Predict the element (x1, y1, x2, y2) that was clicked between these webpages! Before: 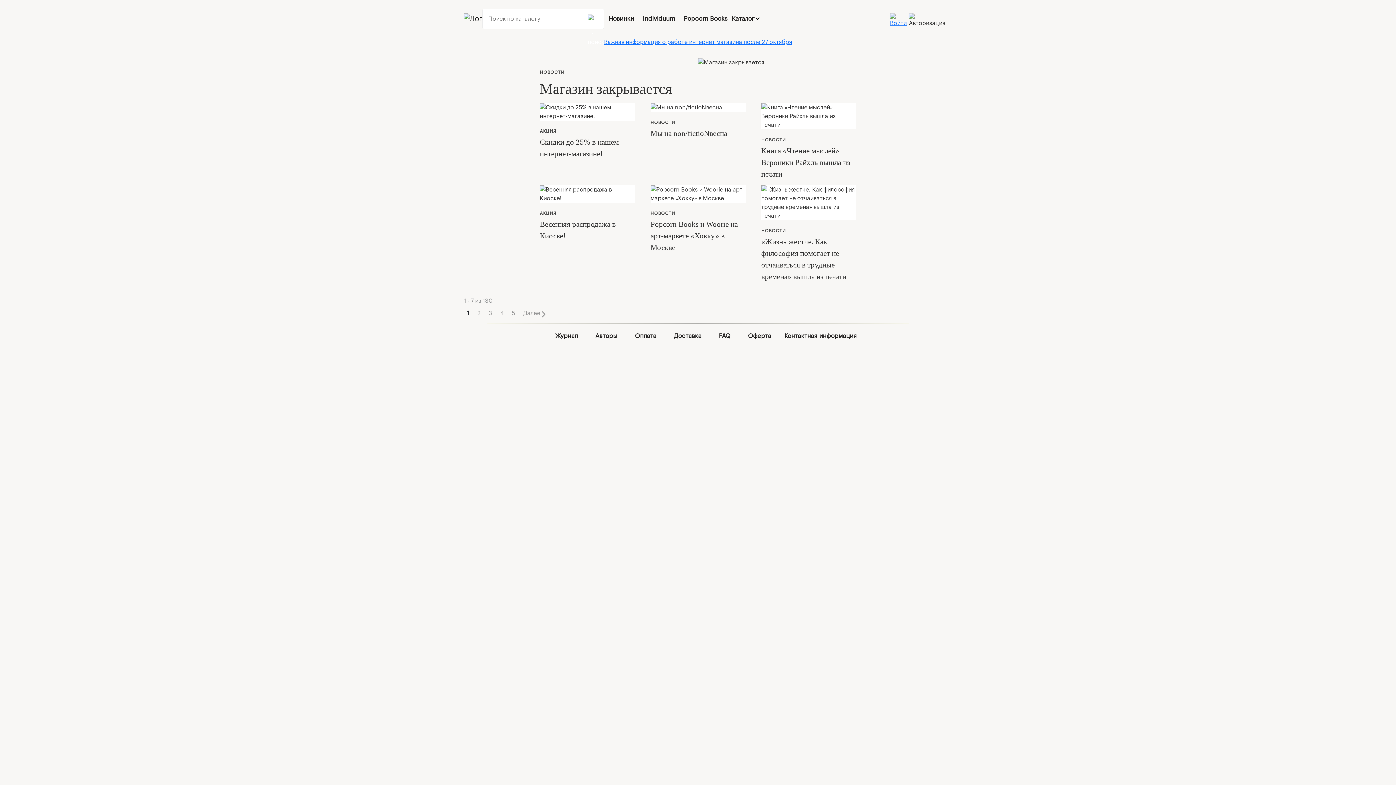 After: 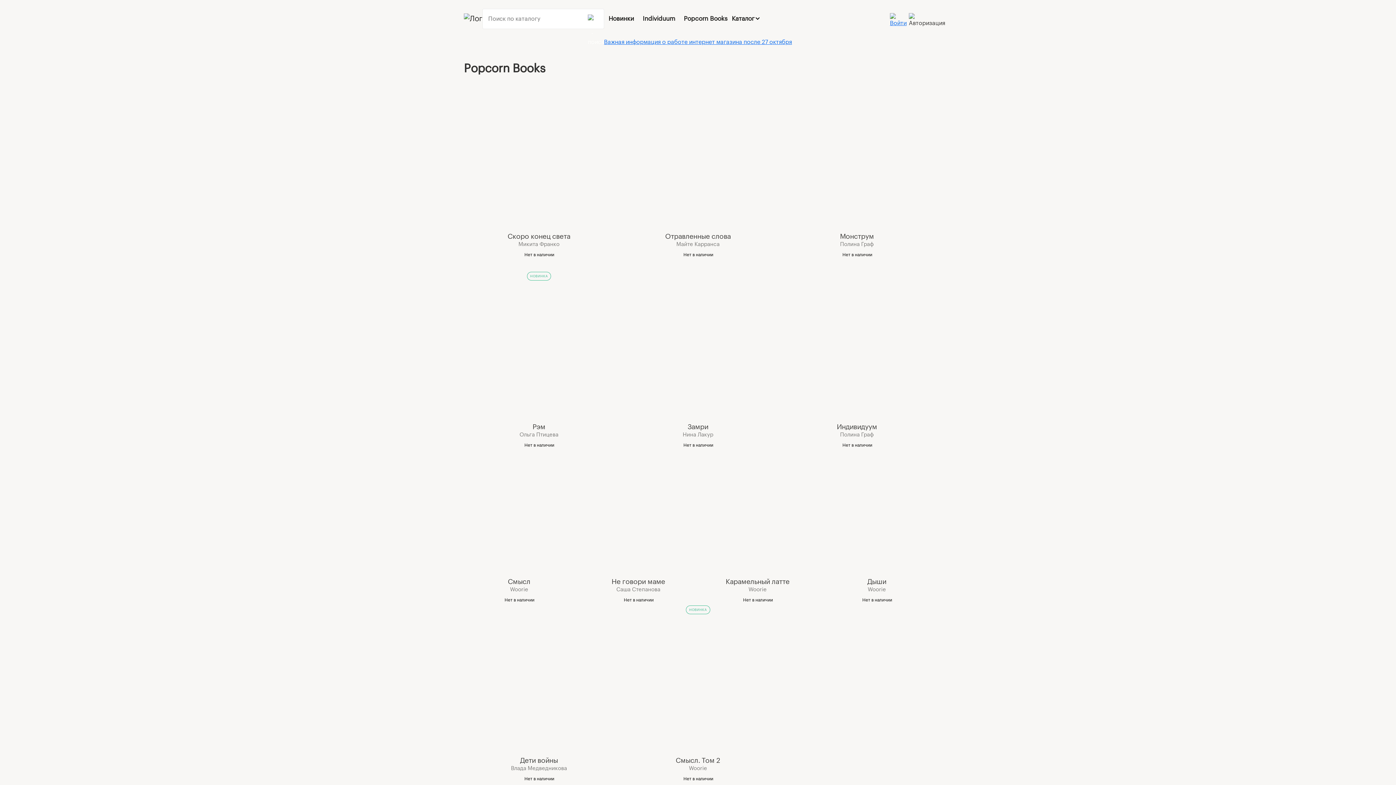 Action: bbox: (464, 11, 476, 26)